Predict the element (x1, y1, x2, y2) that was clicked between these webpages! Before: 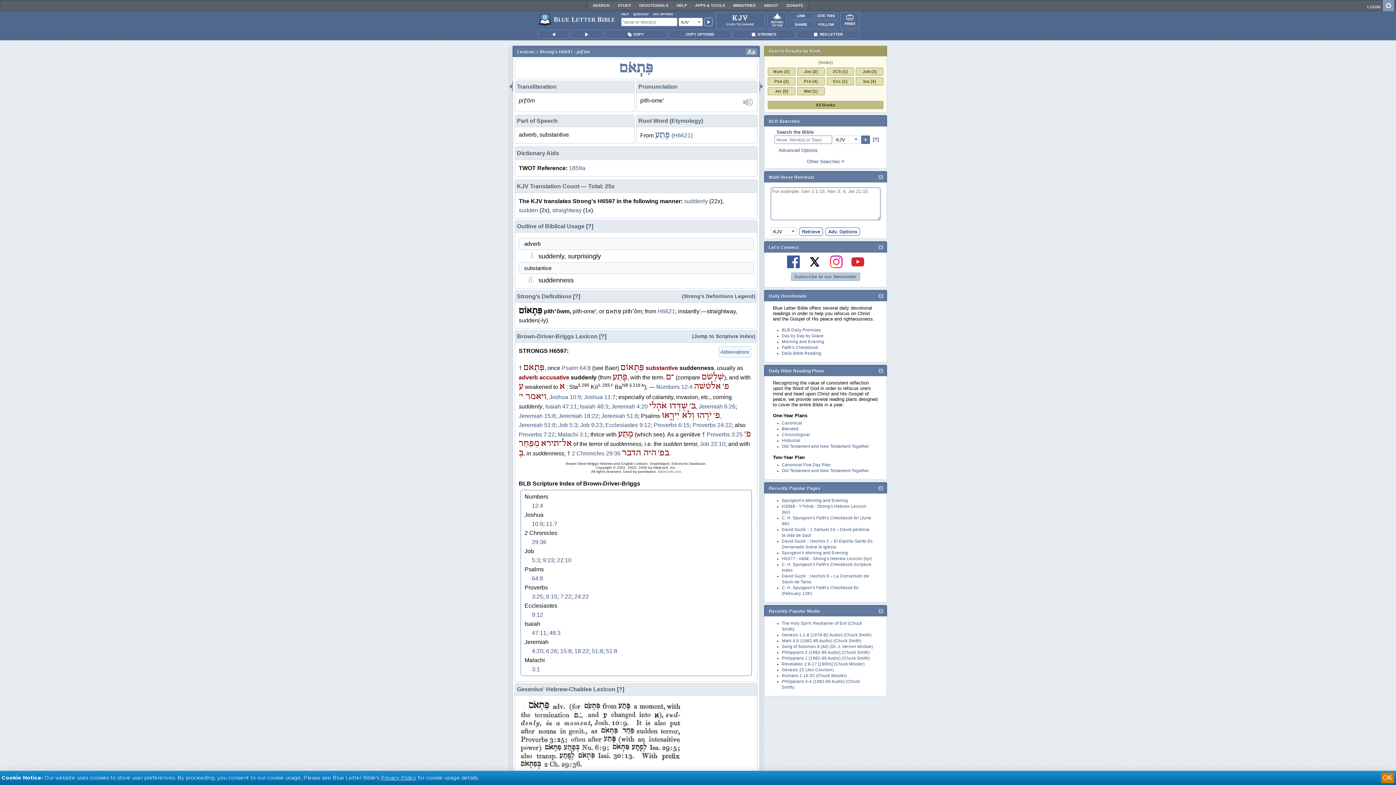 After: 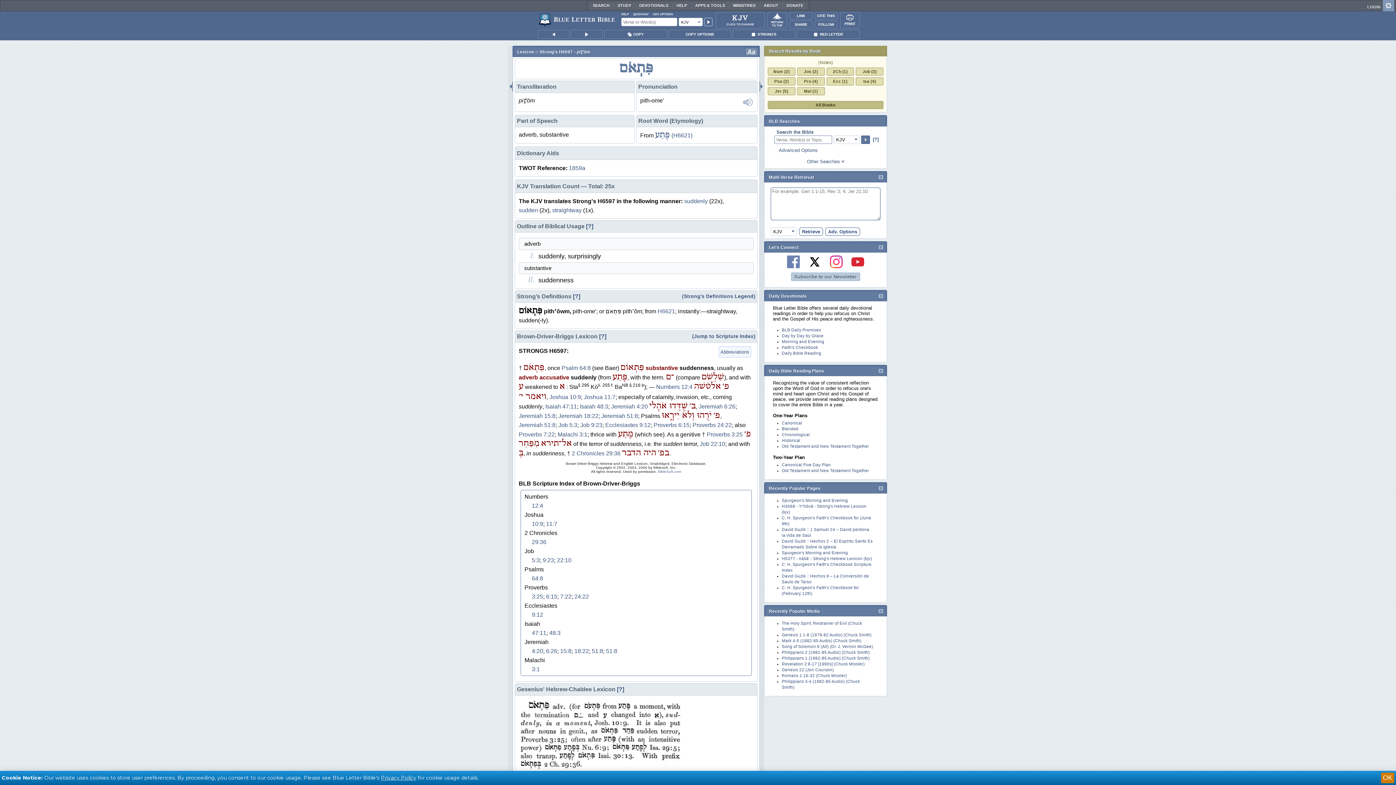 Action: bbox: (783, 258, 803, 264)